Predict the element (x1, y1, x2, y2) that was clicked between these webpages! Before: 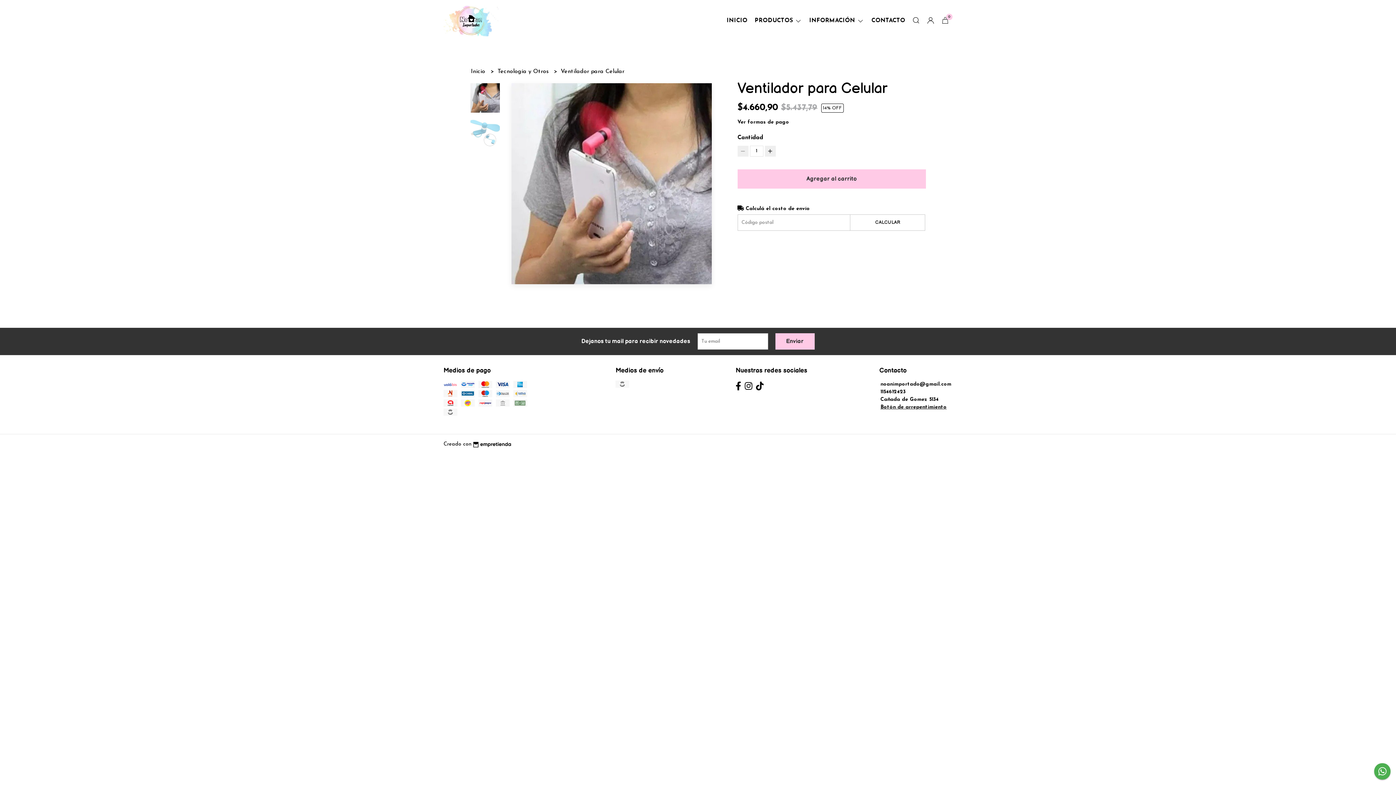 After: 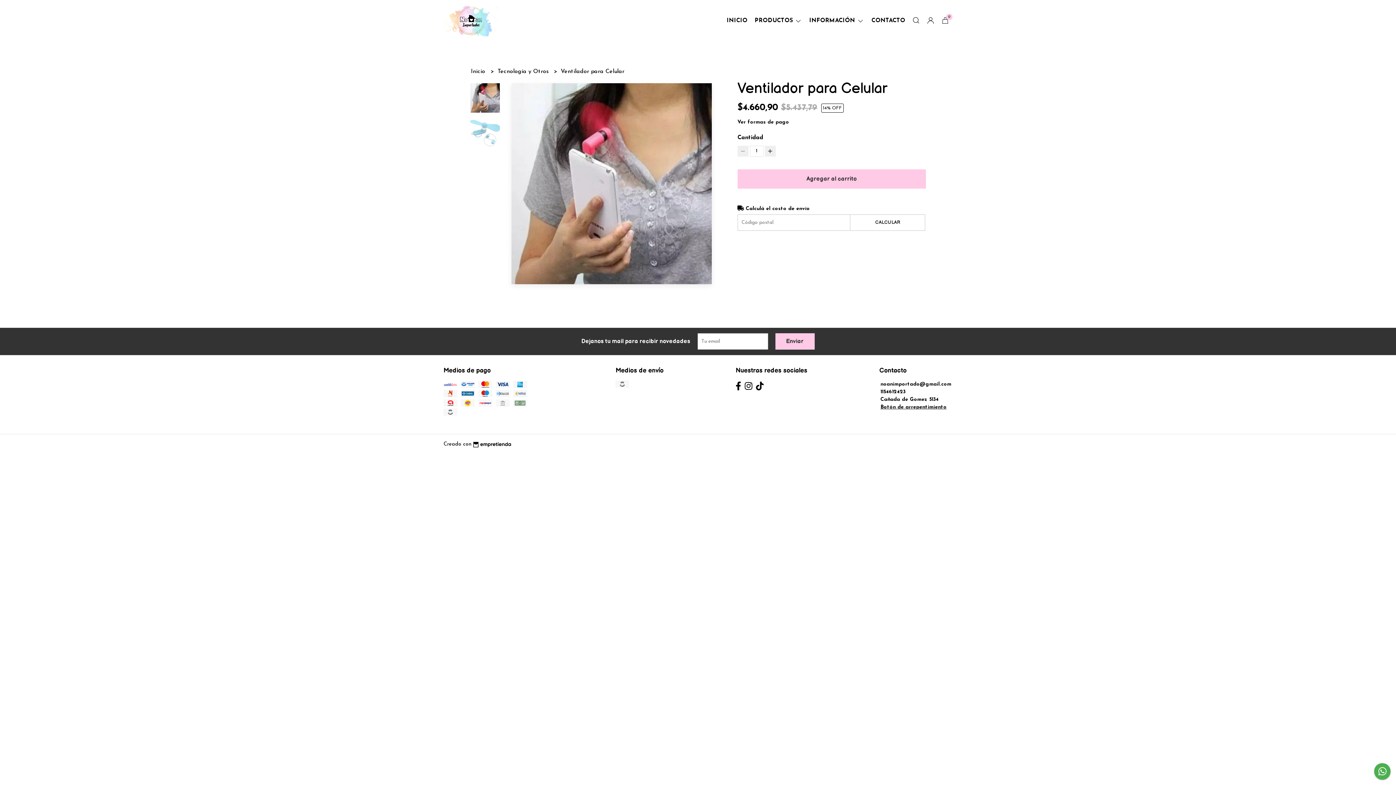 Action: bbox: (471, 440, 511, 448)